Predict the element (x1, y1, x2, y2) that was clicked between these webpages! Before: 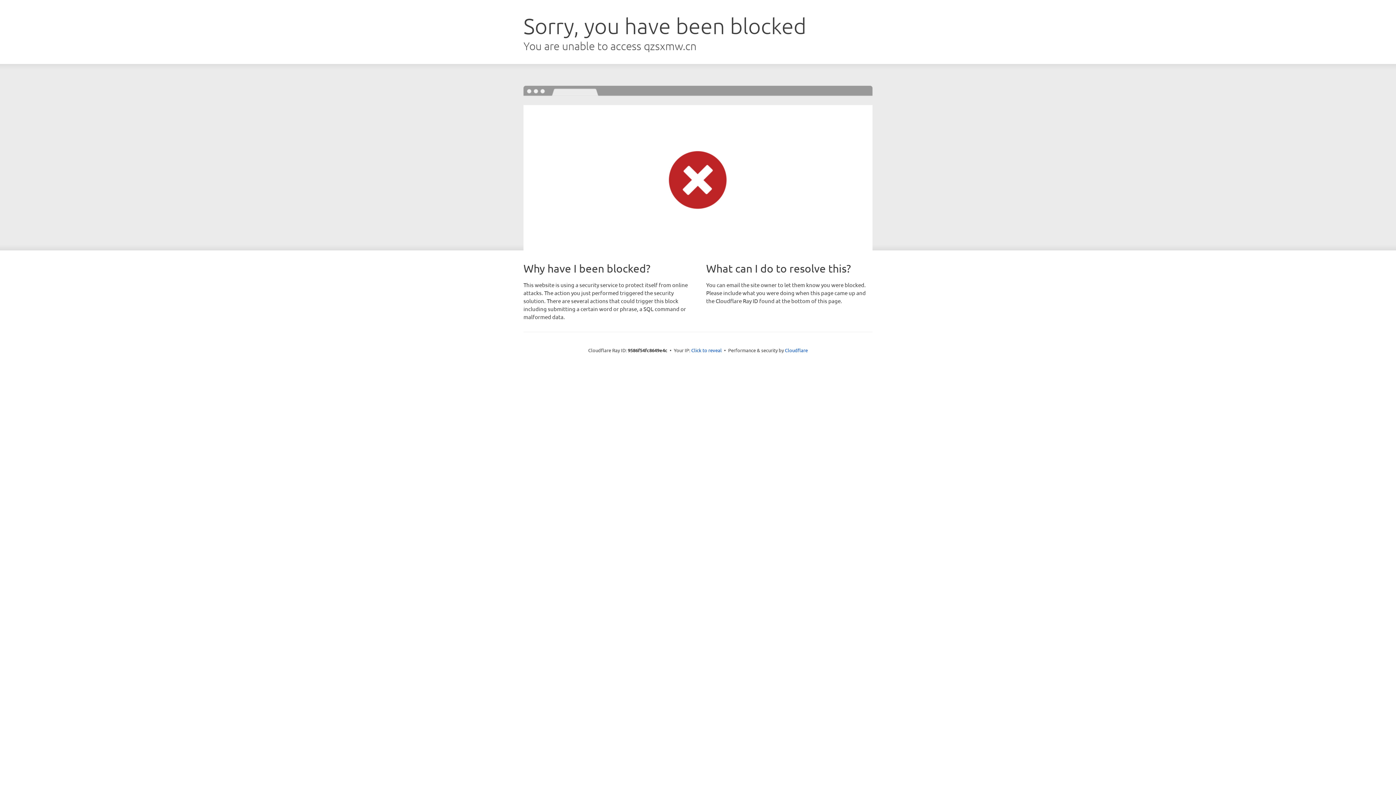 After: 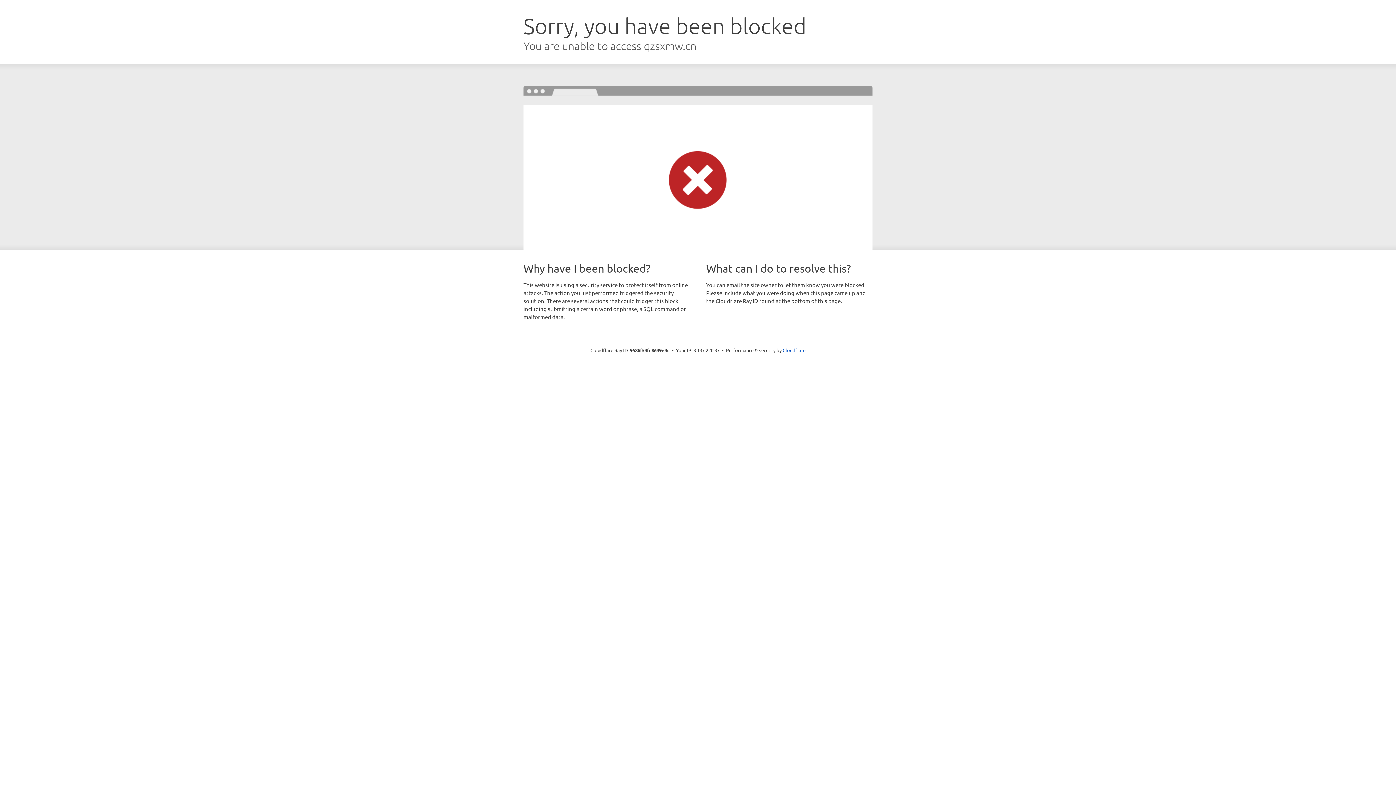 Action: bbox: (691, 346, 722, 353) label: Click to reveal